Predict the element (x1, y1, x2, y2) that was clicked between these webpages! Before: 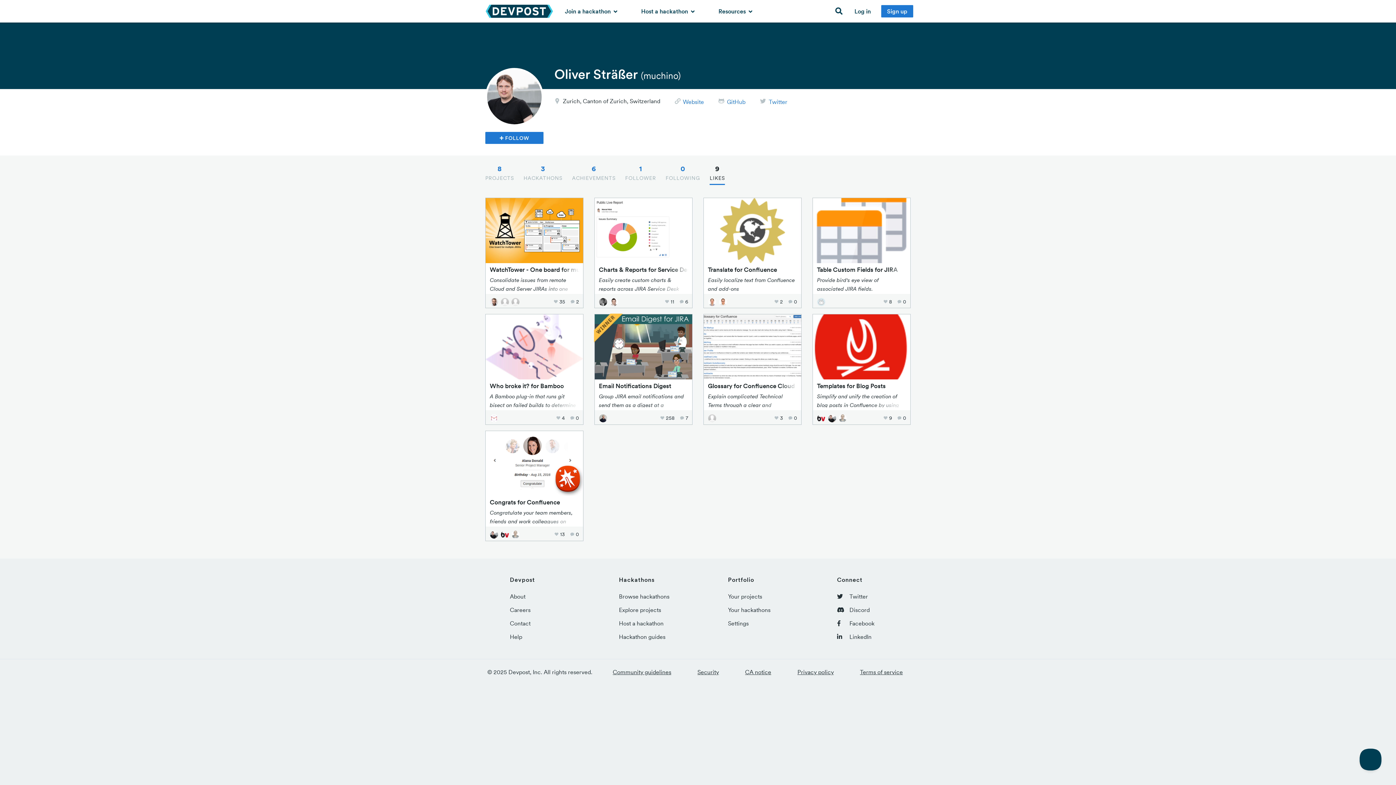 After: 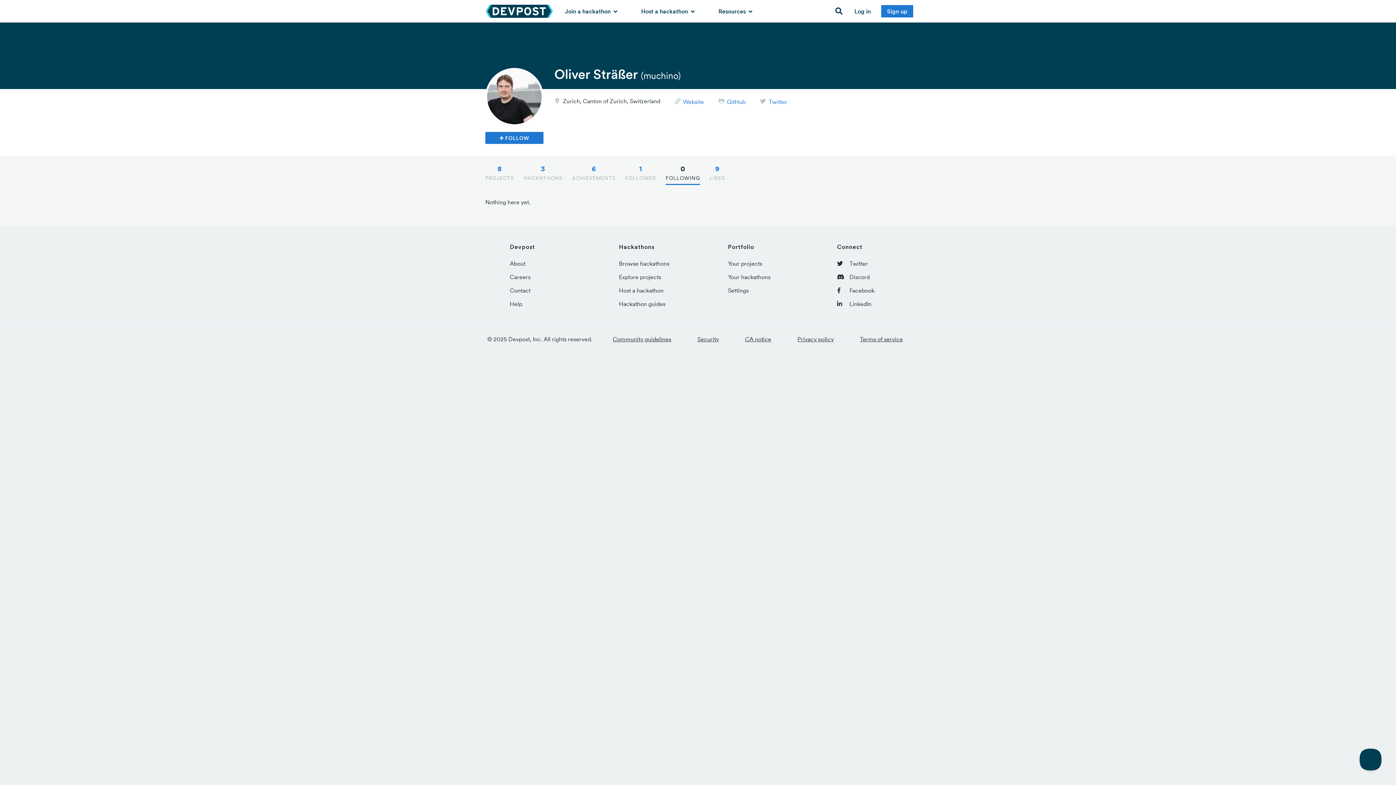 Action: label: 0
FOLLOWING bbox: (665, 161, 700, 184)